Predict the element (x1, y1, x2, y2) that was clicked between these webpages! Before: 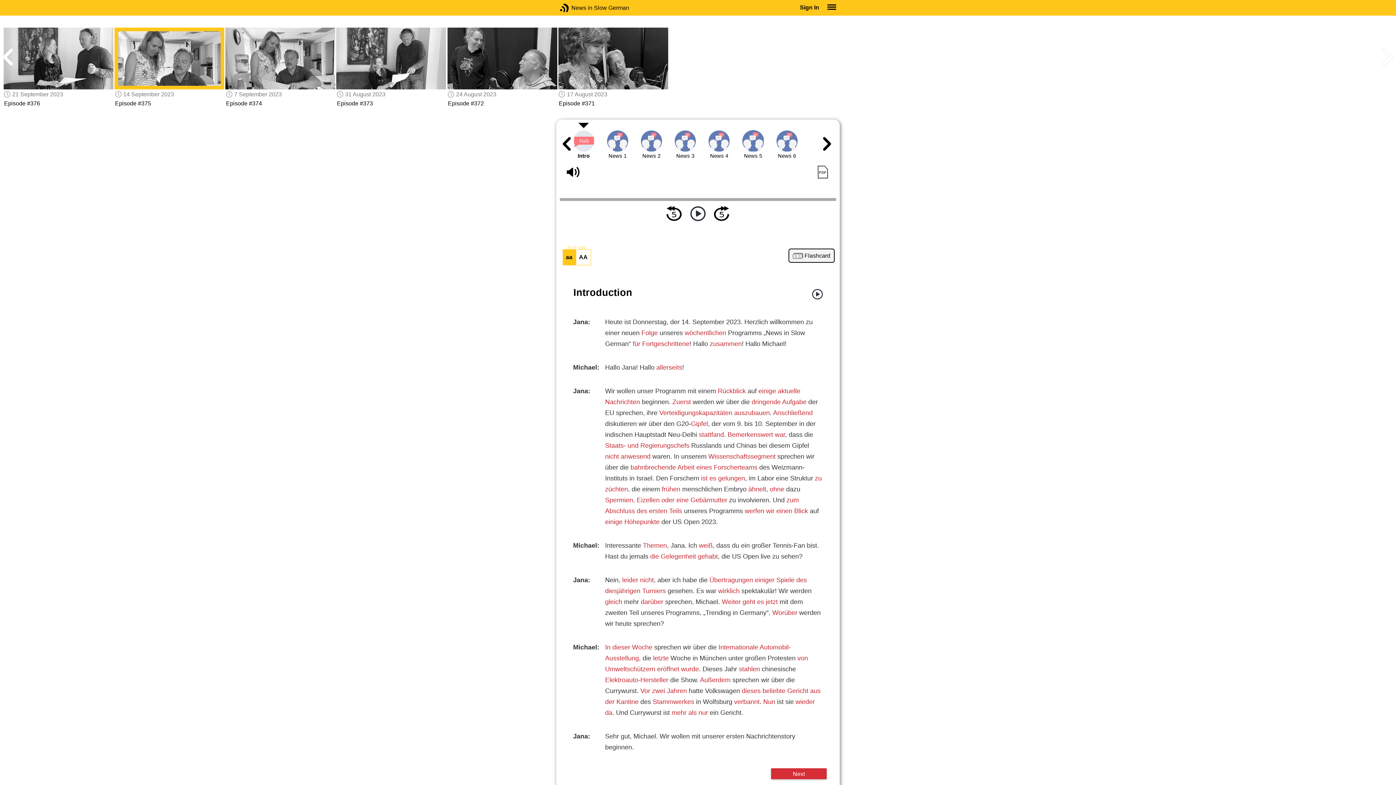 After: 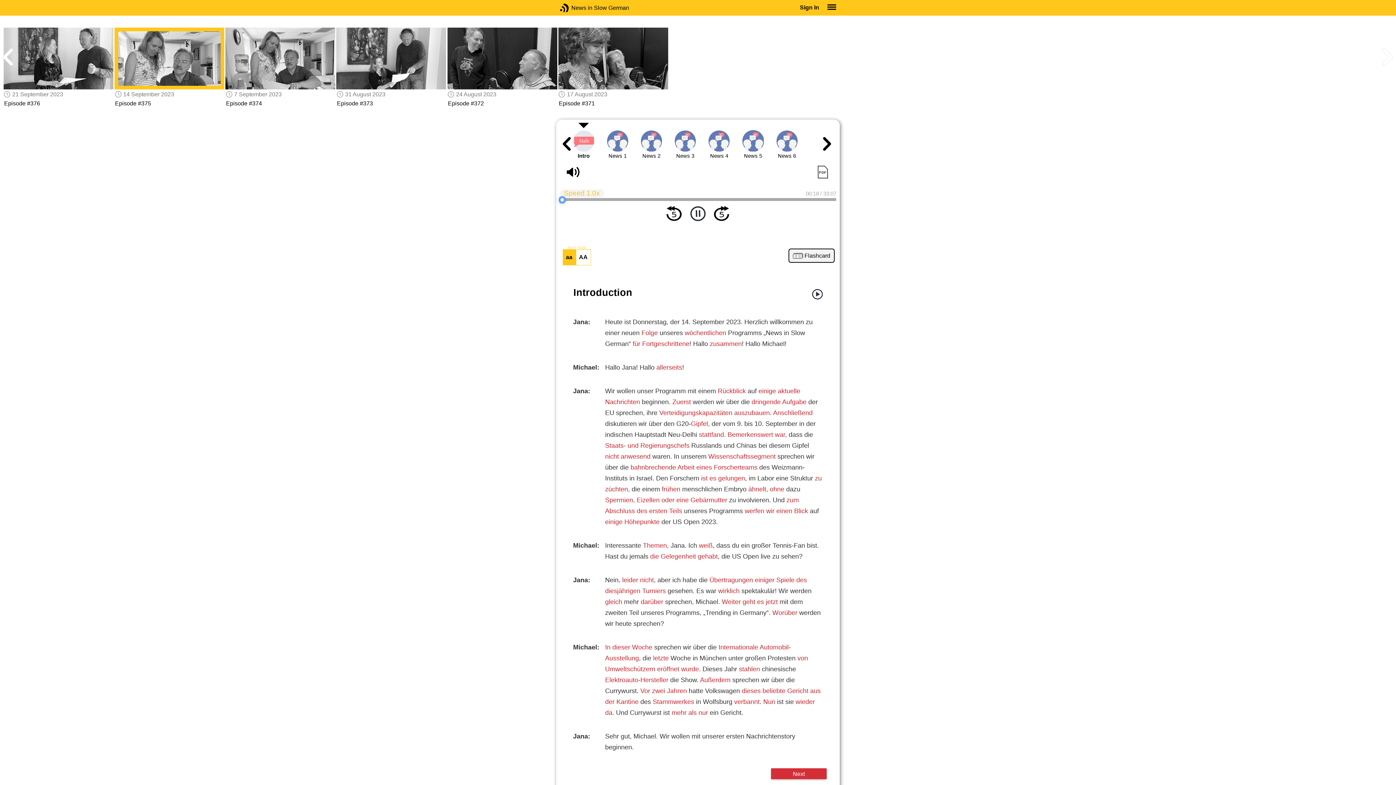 Action: bbox: (666, 205, 682, 221)